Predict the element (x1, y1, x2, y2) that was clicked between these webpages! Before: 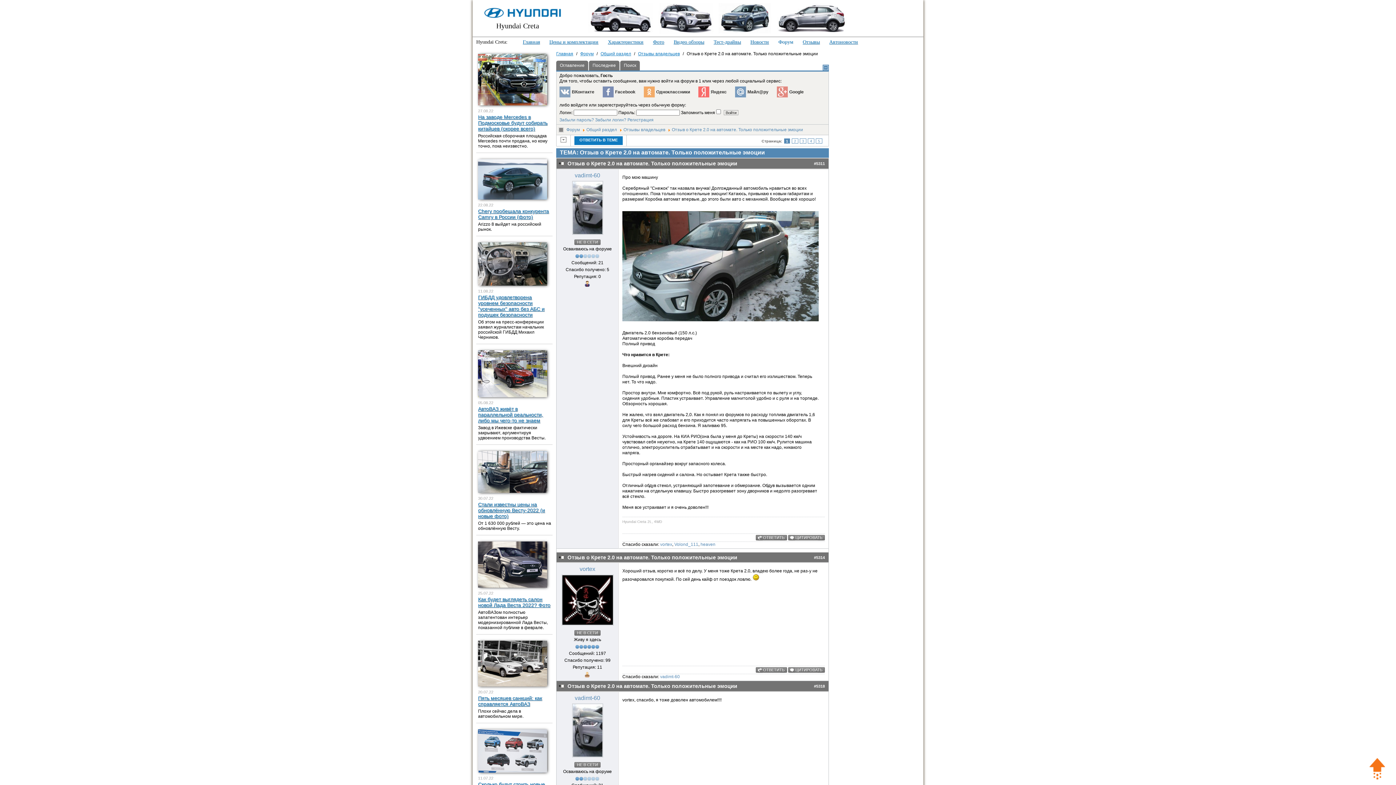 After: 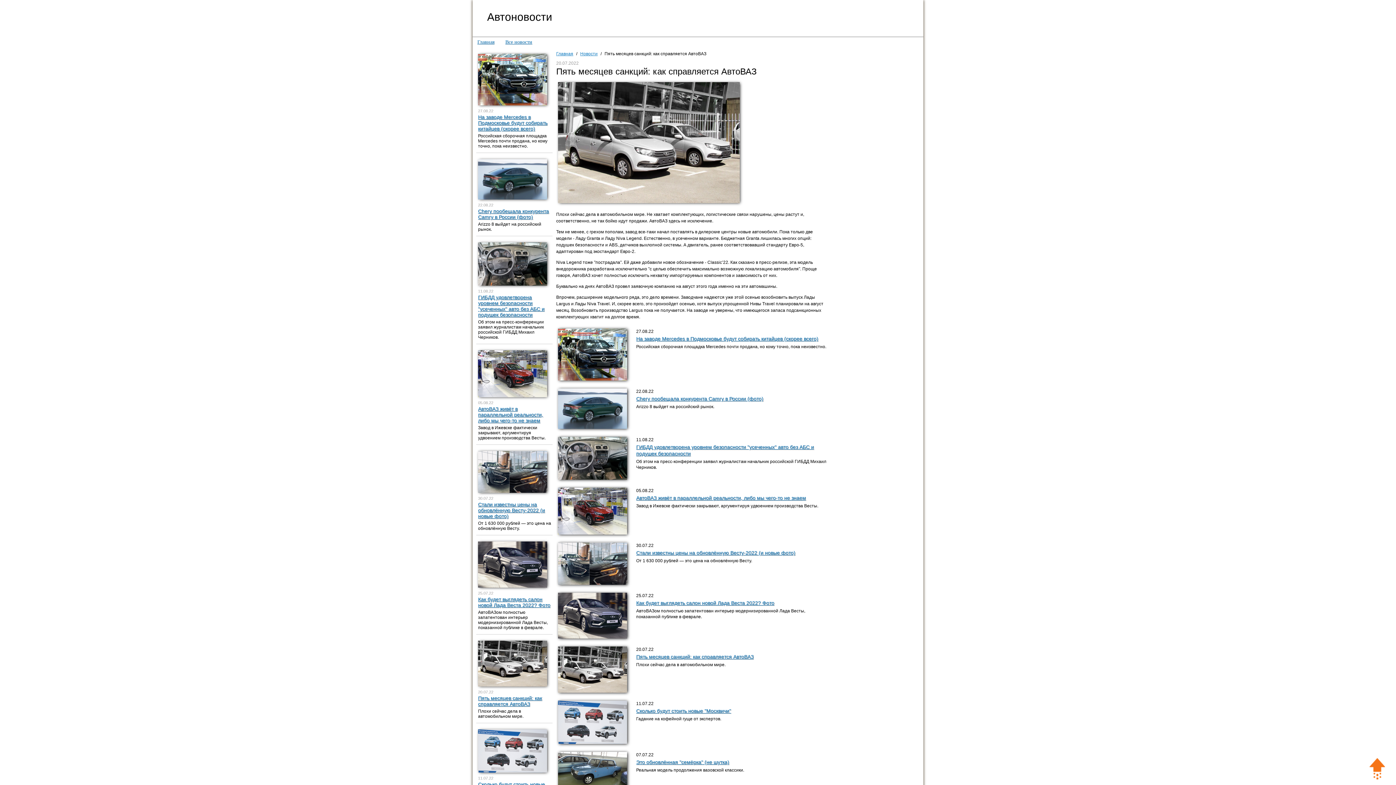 Action: bbox: (478, 684, 547, 689)